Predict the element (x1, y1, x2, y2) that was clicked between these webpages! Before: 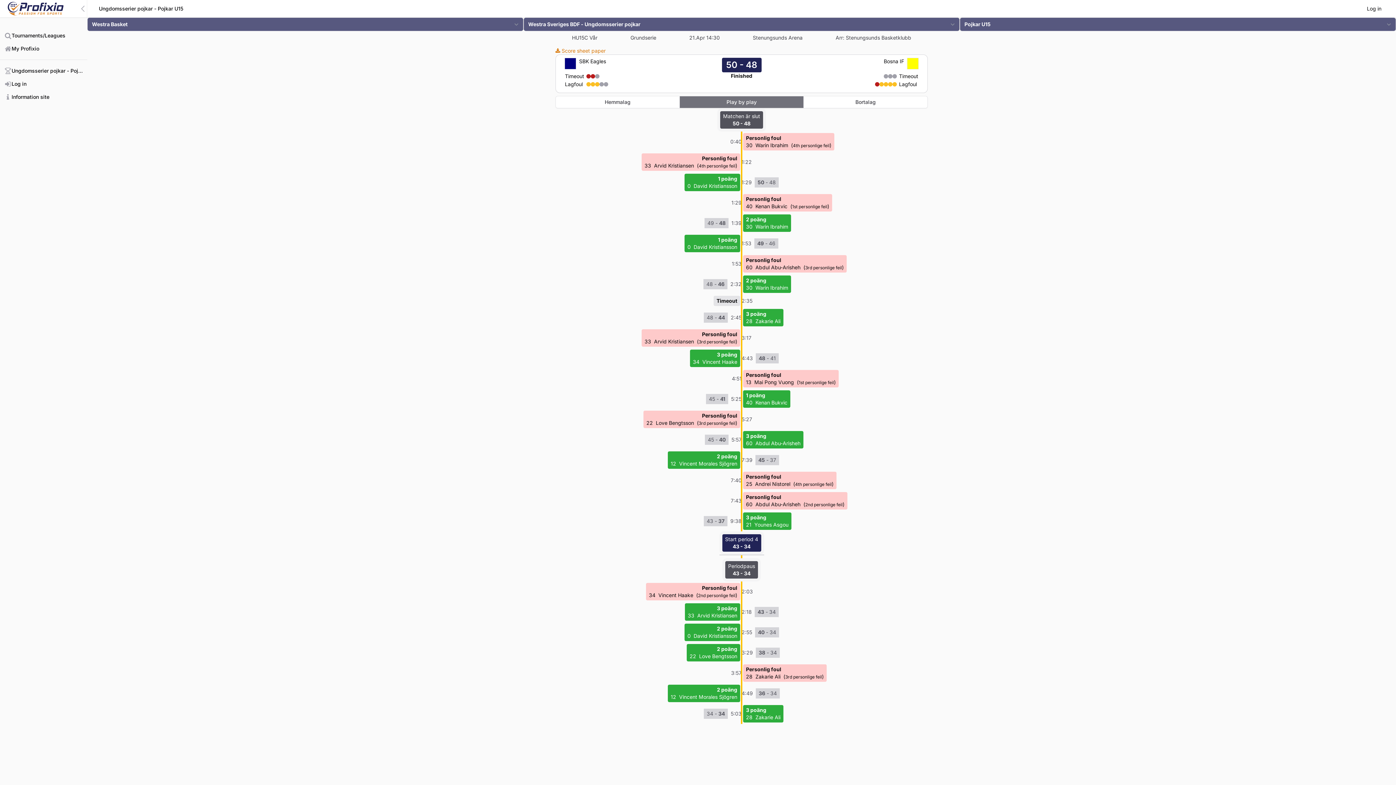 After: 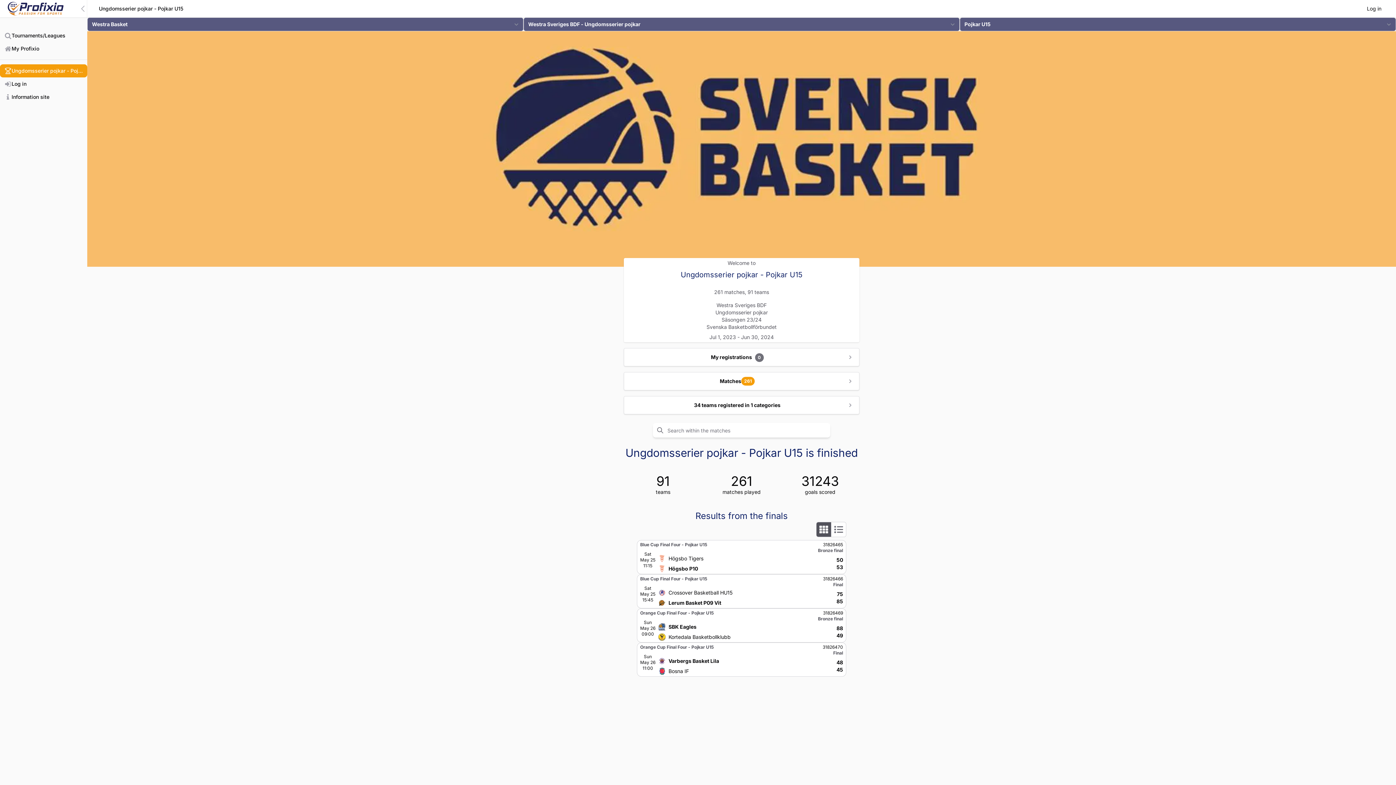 Action: bbox: (0, 64, 87, 77) label: Ungdomsserier pojkar - Pojkar...